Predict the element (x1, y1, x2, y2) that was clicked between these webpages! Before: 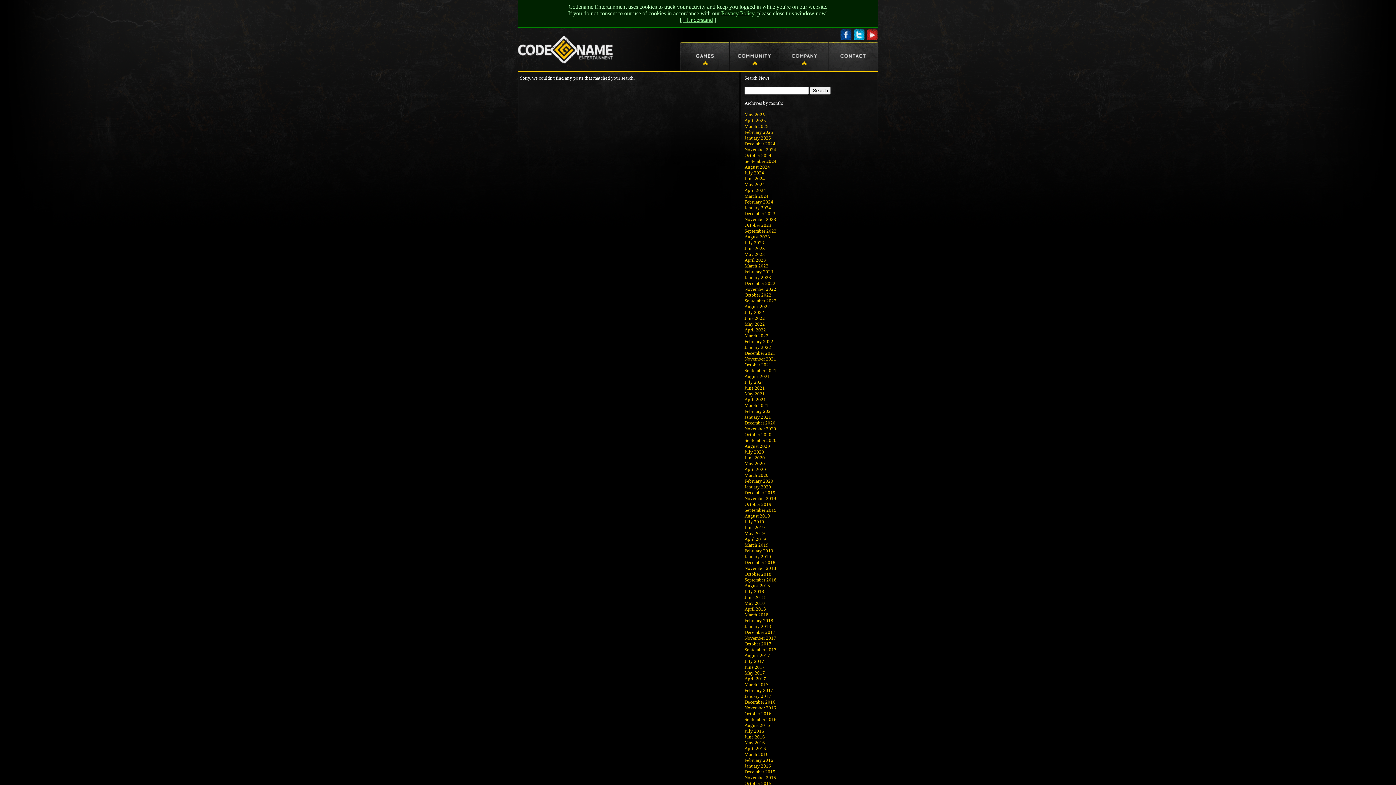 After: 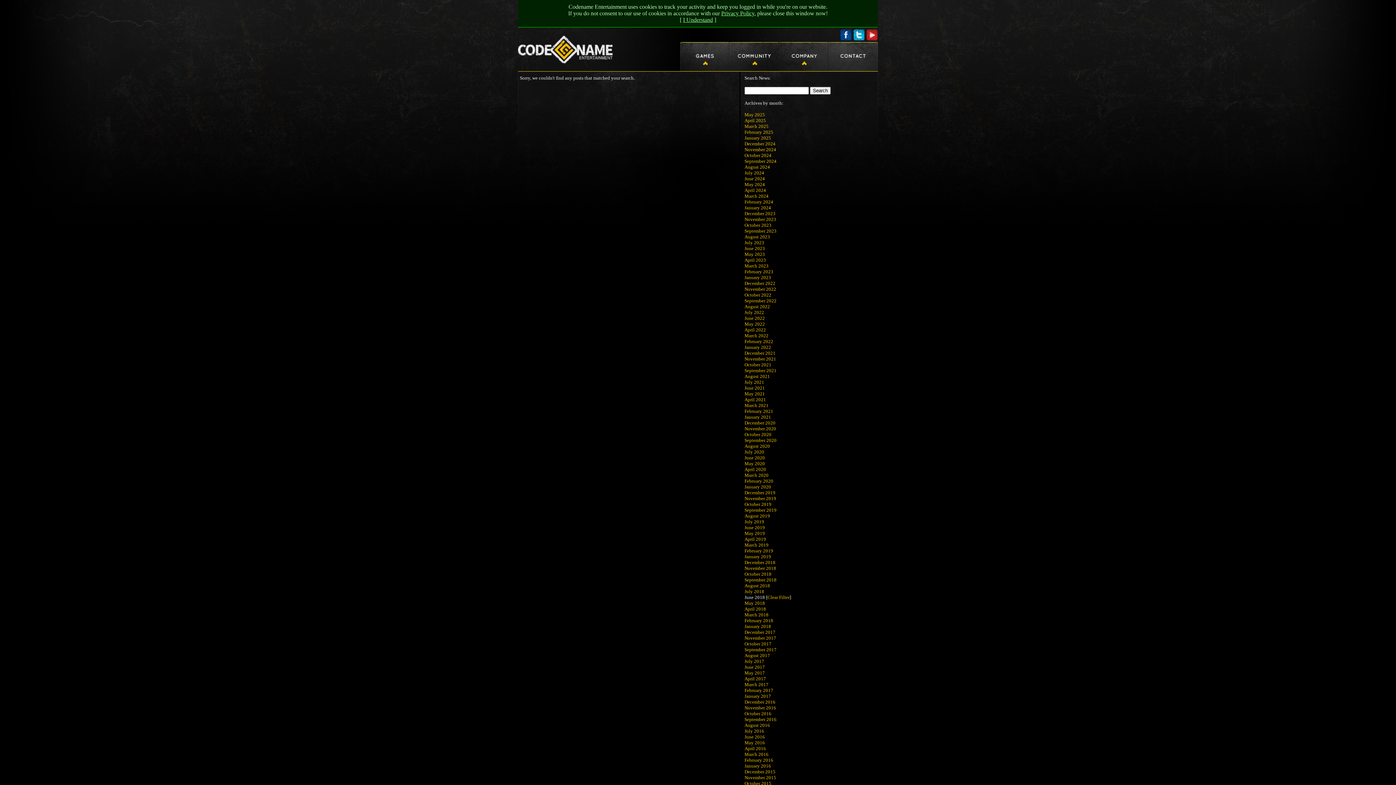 Action: bbox: (744, 594, 765, 600) label: June 2018